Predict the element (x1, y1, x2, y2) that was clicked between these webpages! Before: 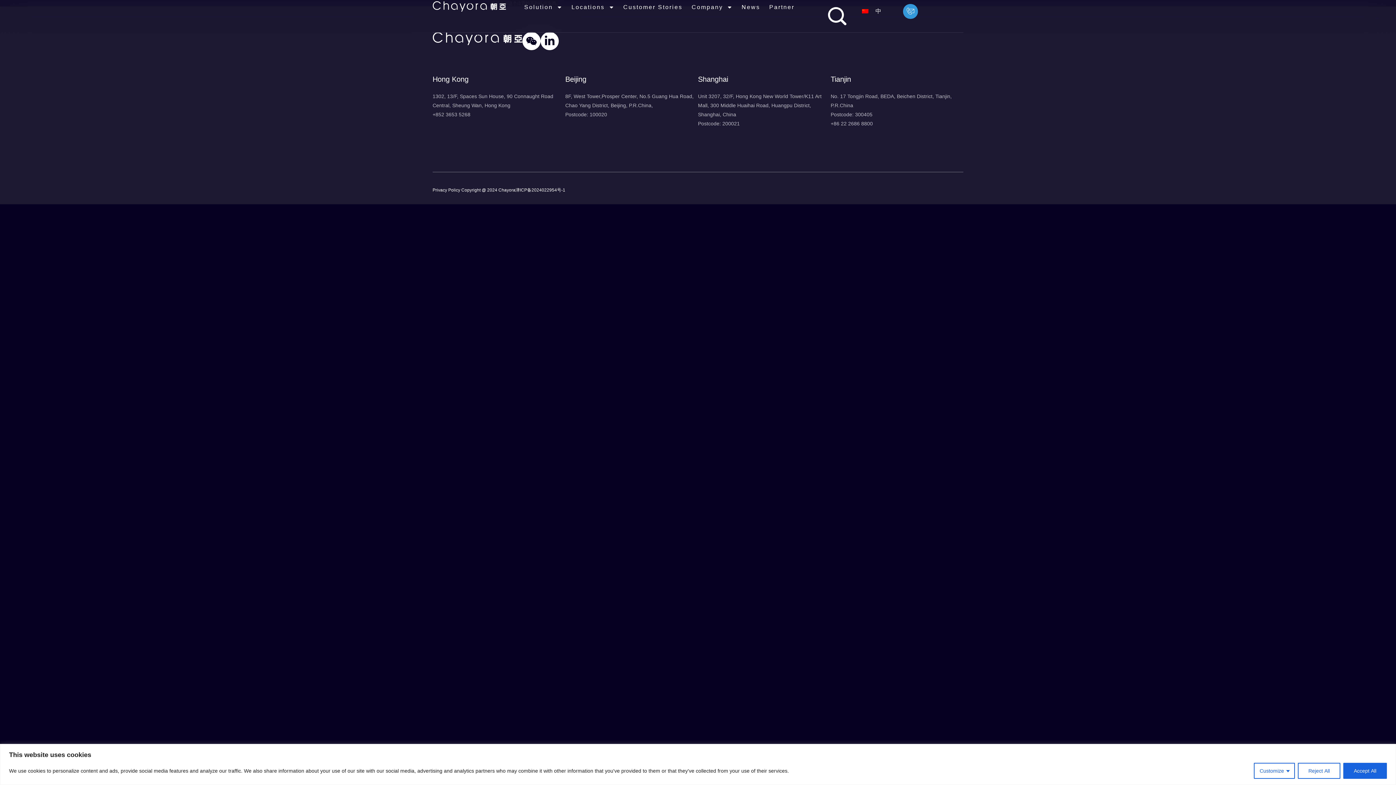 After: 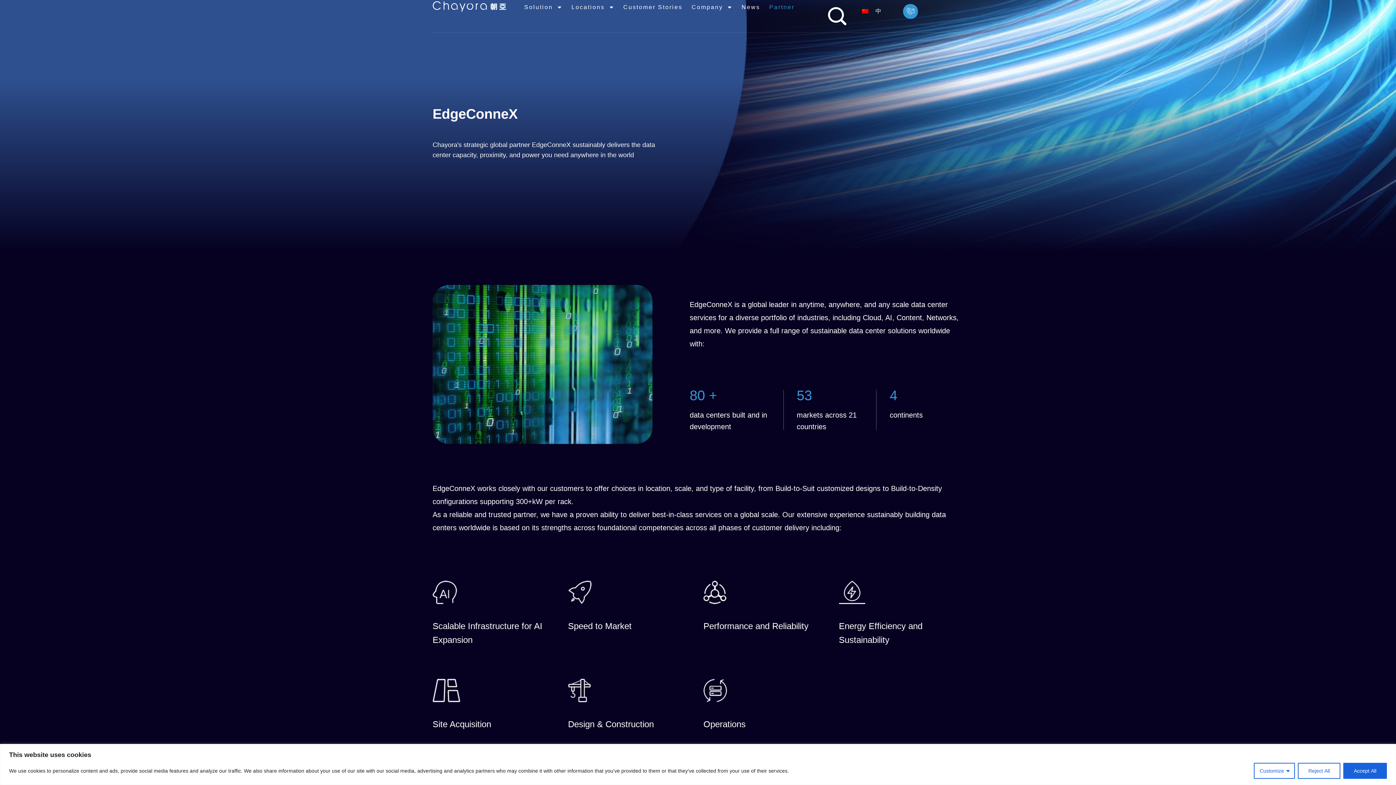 Action: bbox: (769, 0, 794, 14) label: Partner